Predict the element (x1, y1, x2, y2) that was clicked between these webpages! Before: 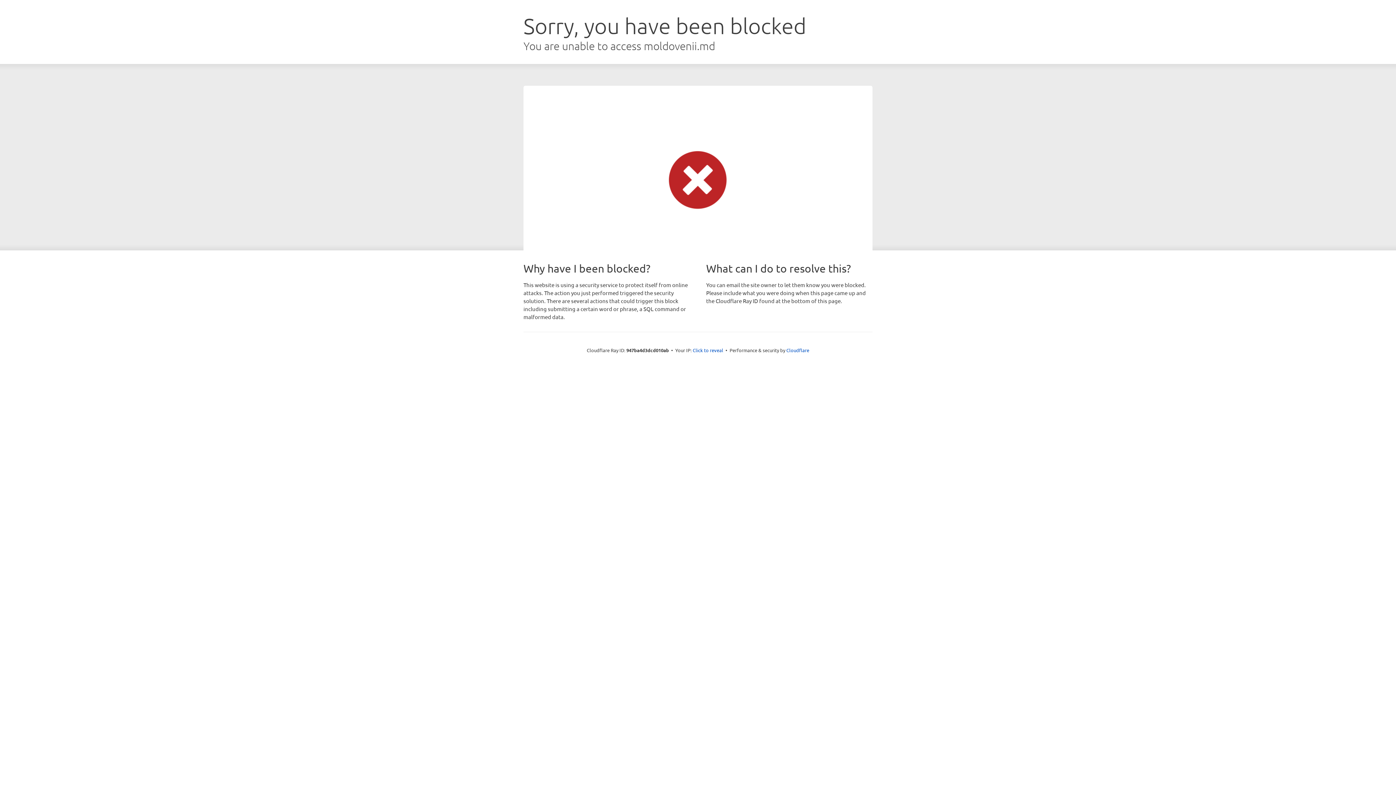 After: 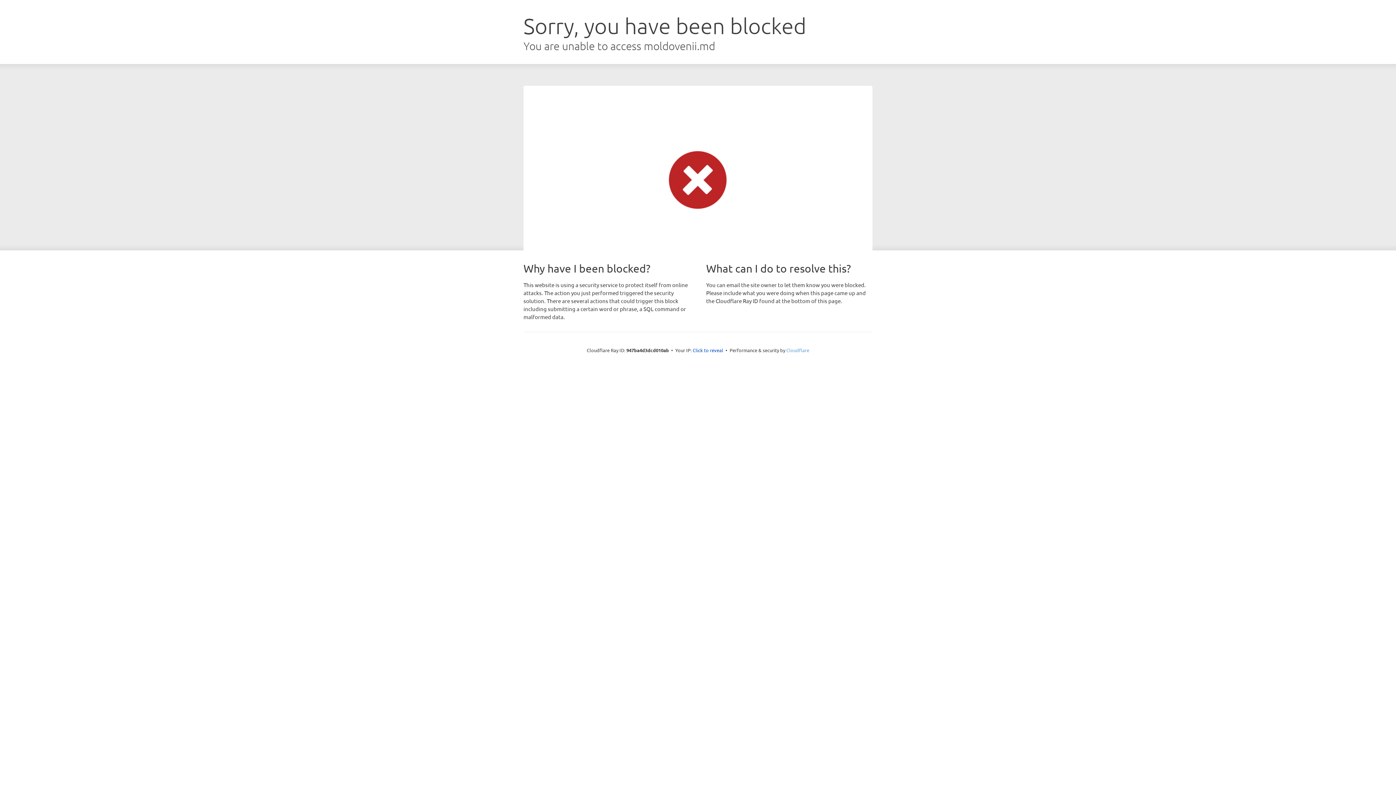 Action: label: Cloudflare bbox: (786, 347, 809, 353)